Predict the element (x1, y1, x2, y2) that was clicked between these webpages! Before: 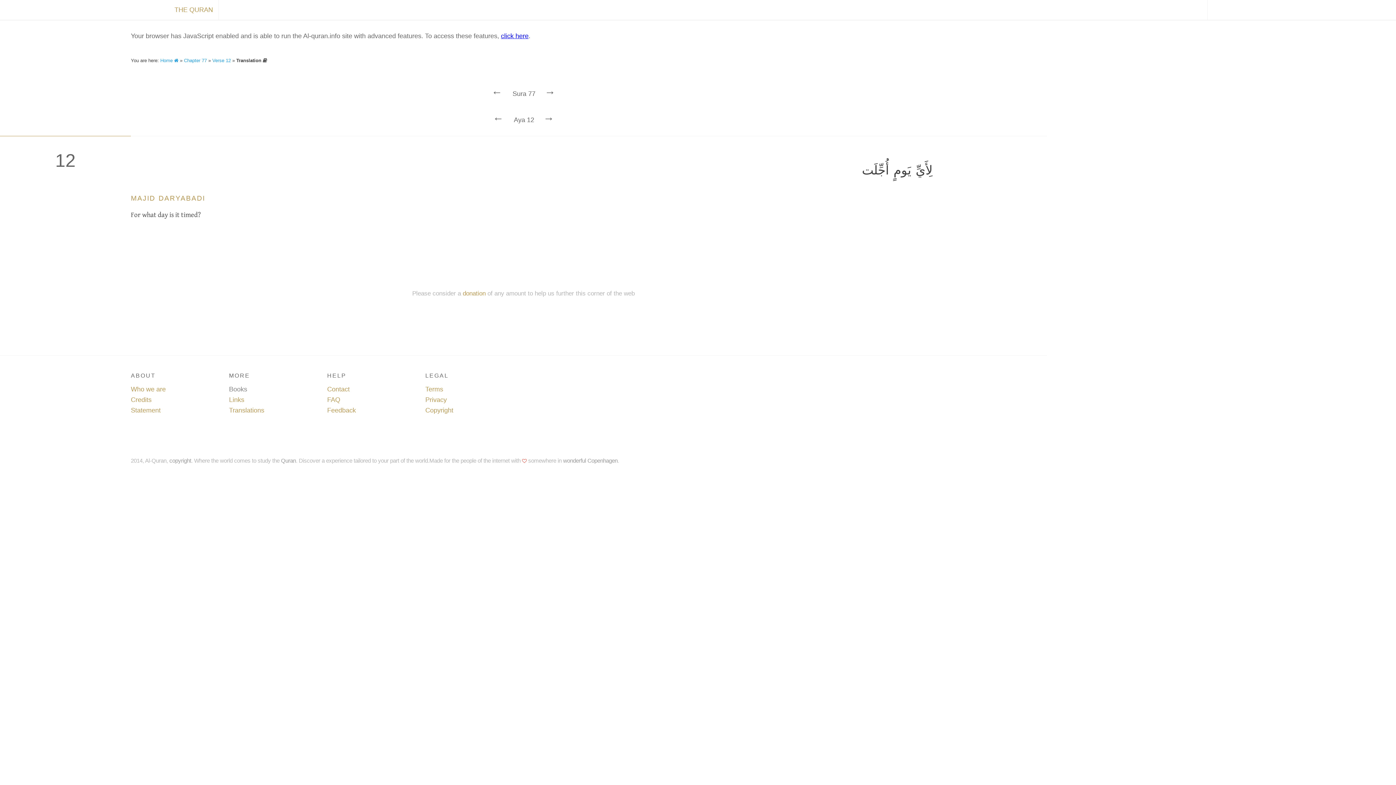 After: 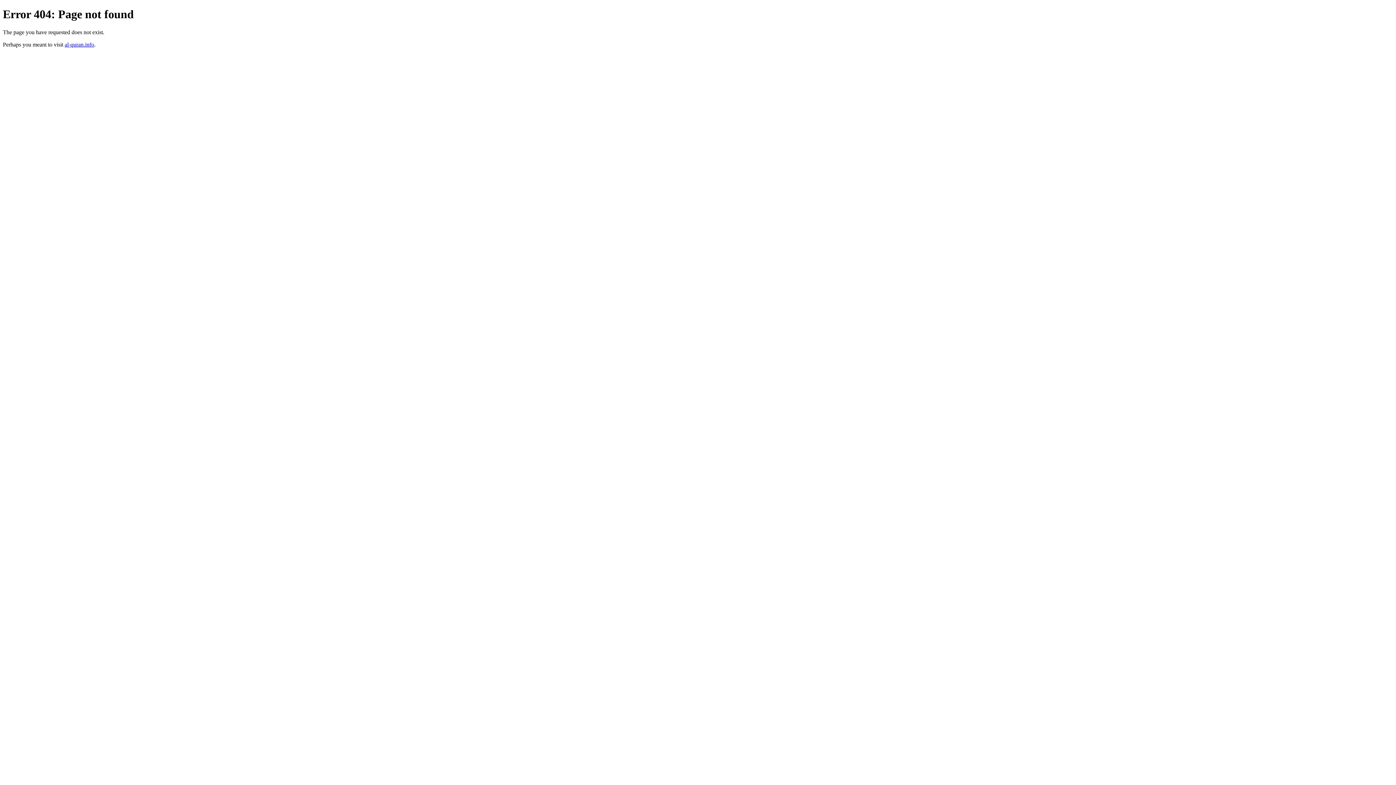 Action: bbox: (327, 406, 356, 414) label: Feedback